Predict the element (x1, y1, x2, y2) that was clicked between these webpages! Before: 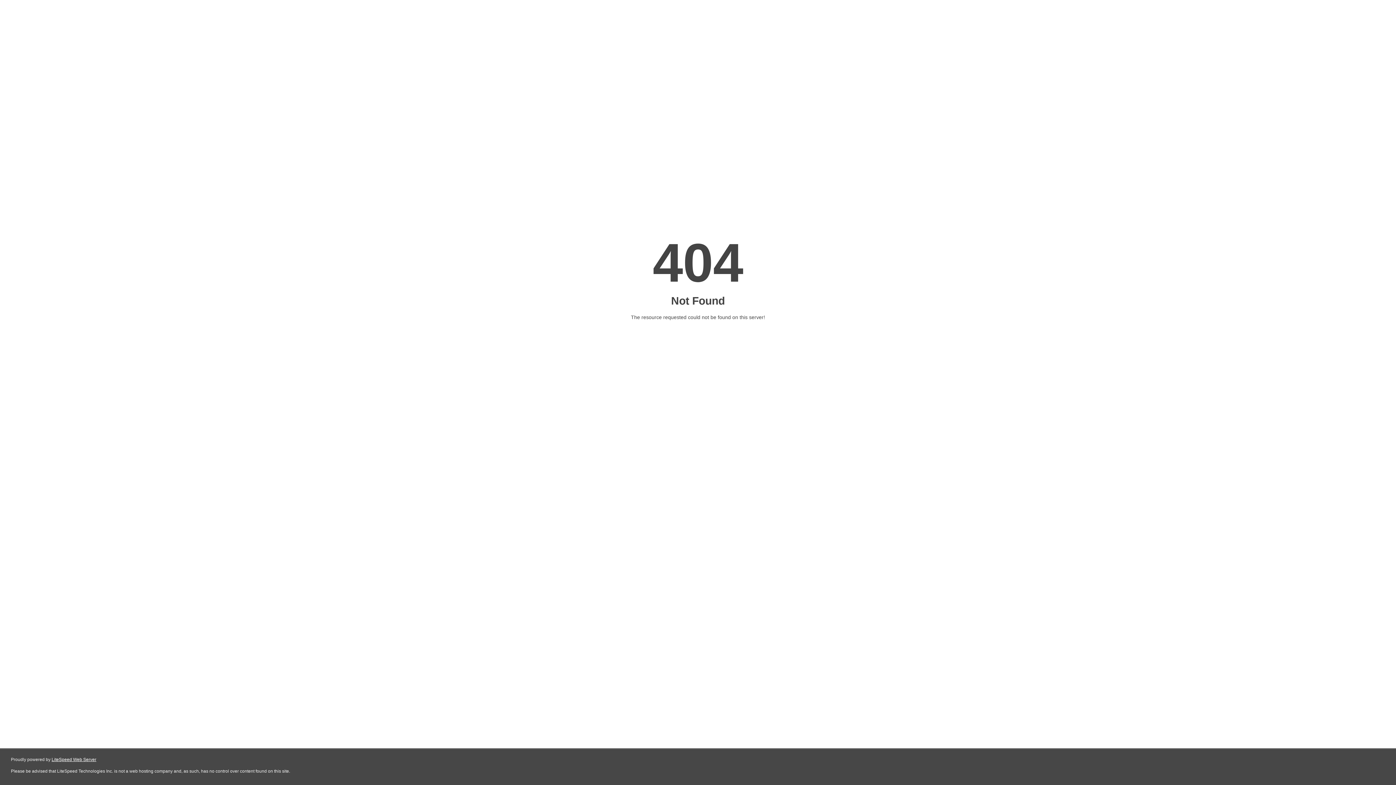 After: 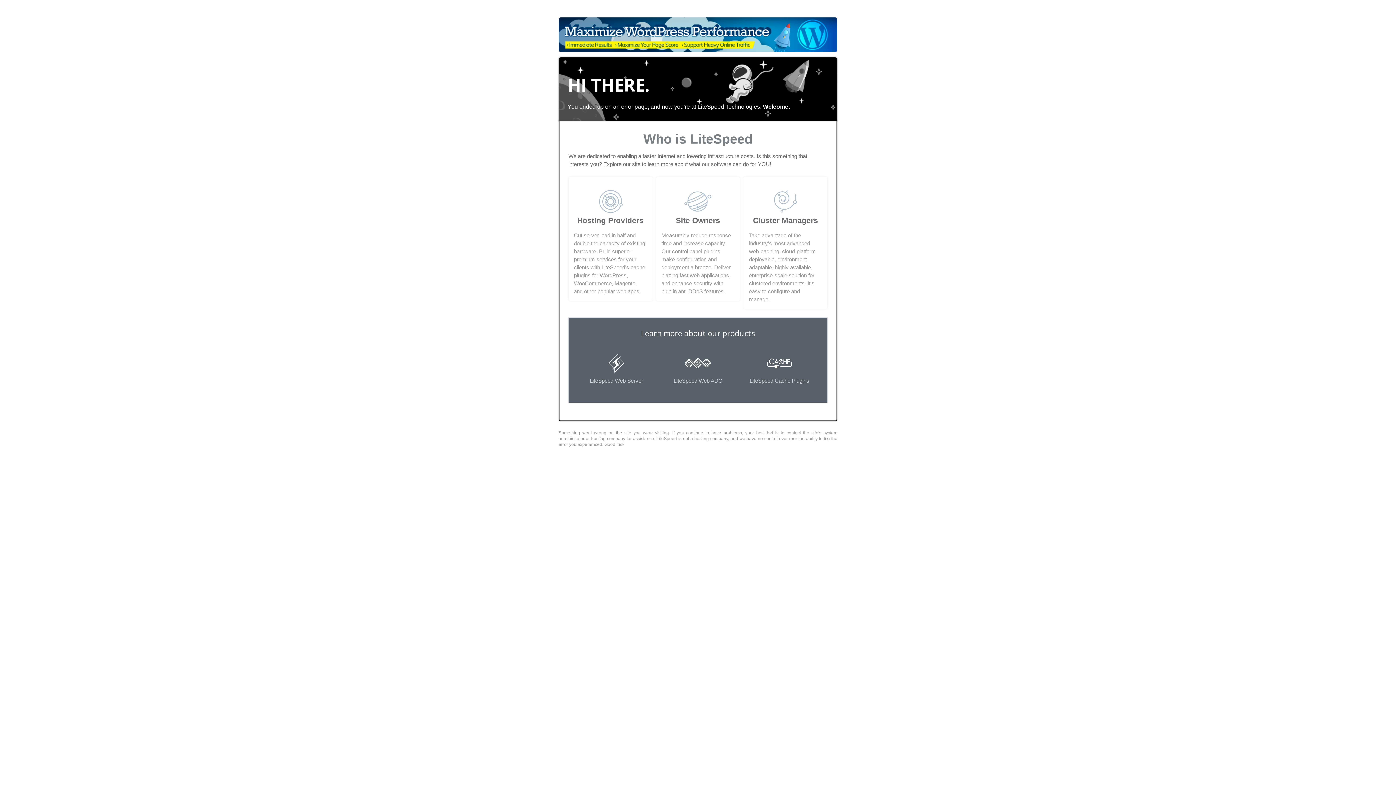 Action: label: LiteSpeed Web Server bbox: (51, 757, 96, 762)